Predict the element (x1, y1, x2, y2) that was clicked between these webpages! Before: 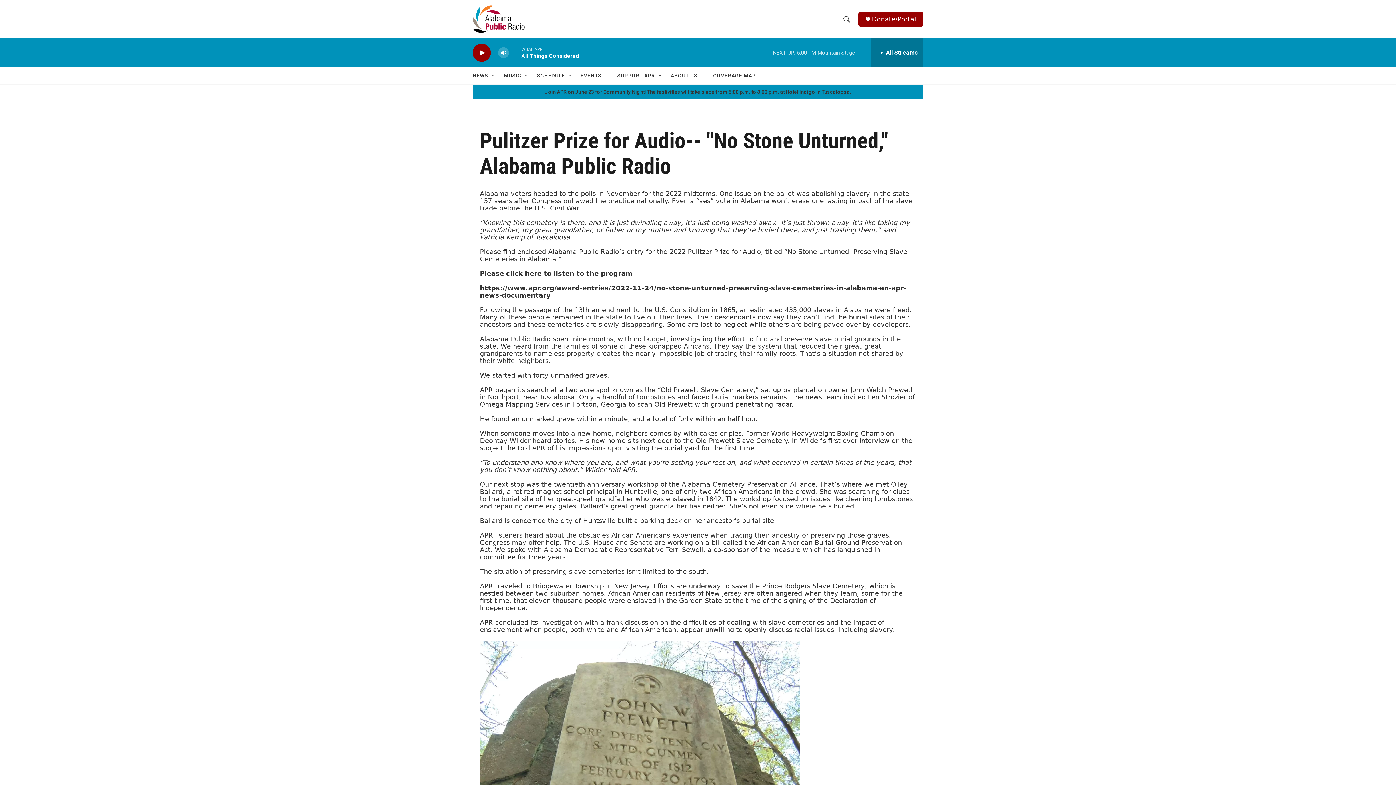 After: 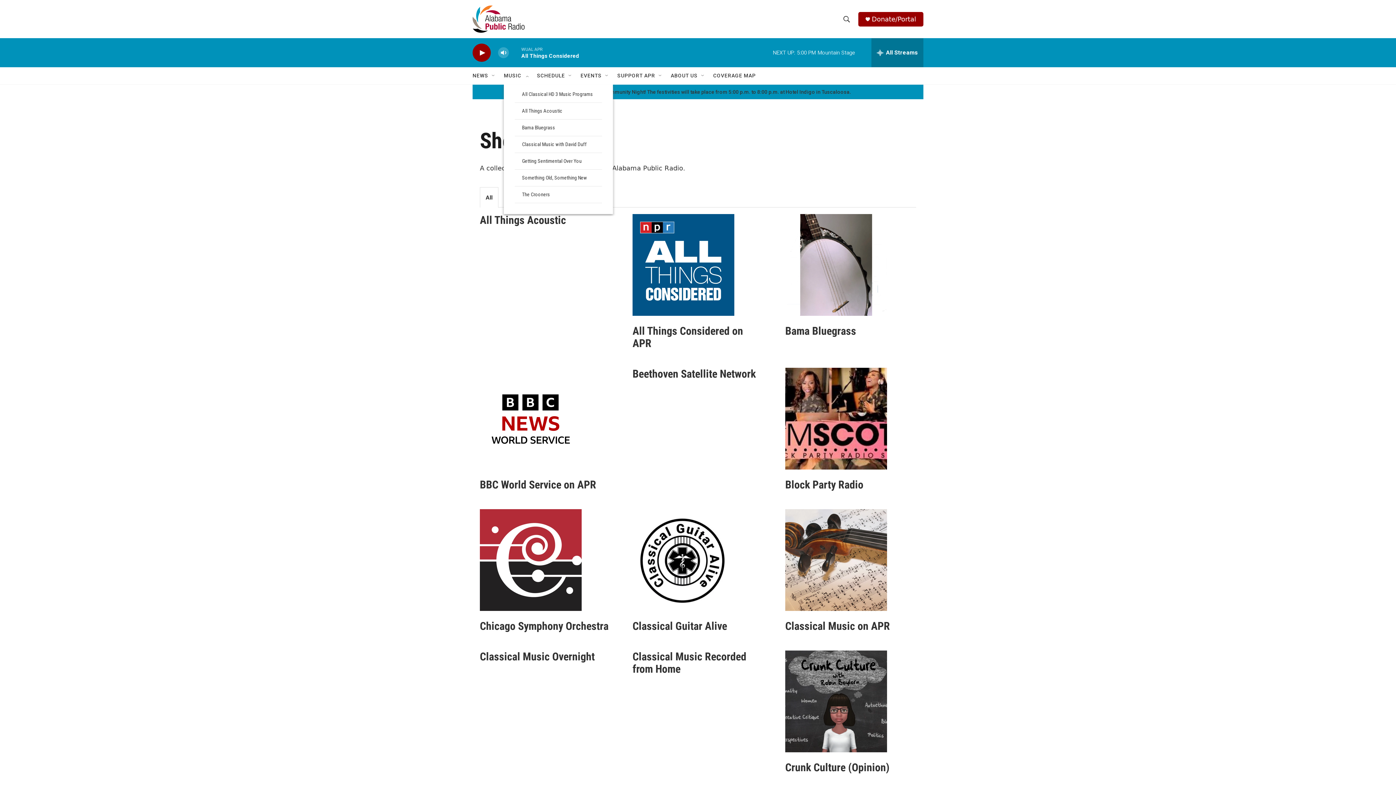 Action: bbox: (504, 67, 521, 84) label: MUSIC